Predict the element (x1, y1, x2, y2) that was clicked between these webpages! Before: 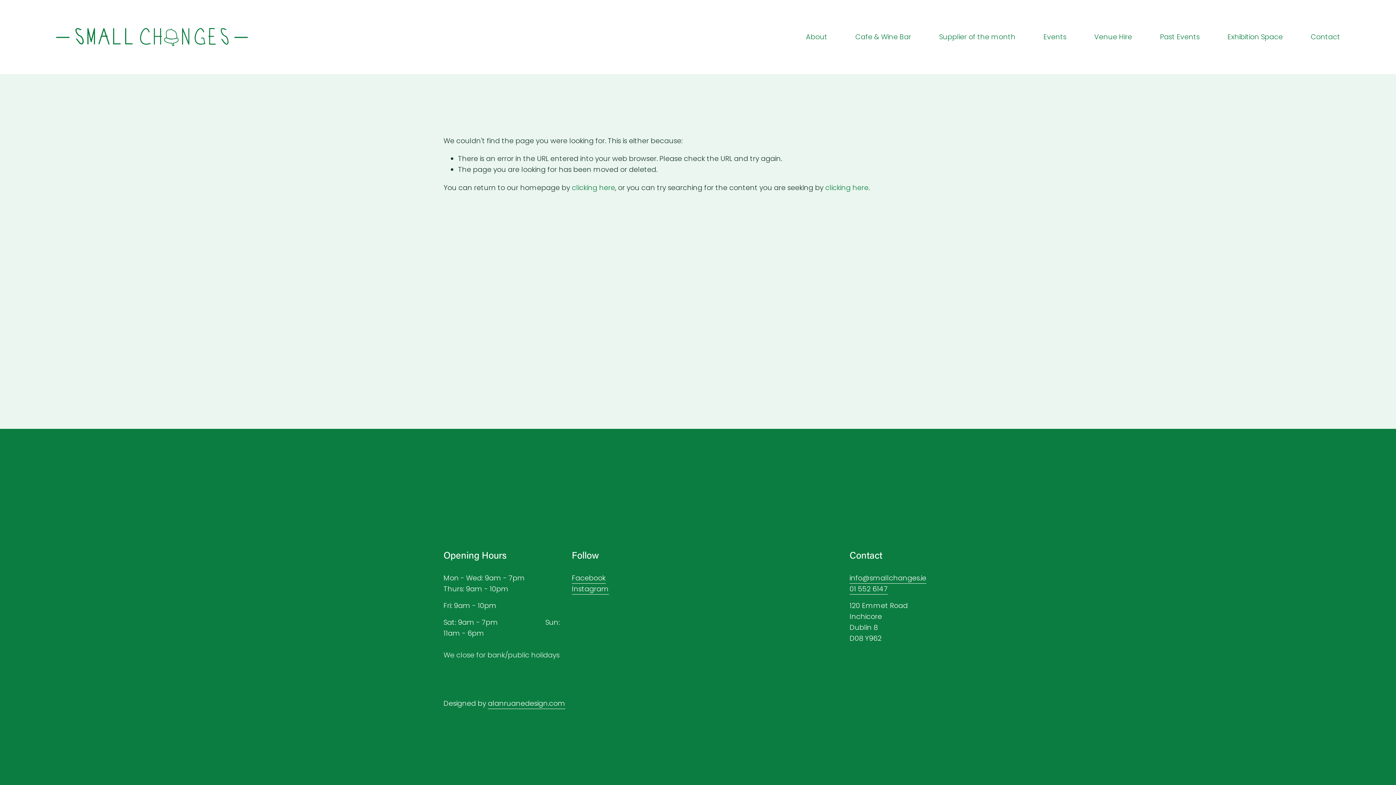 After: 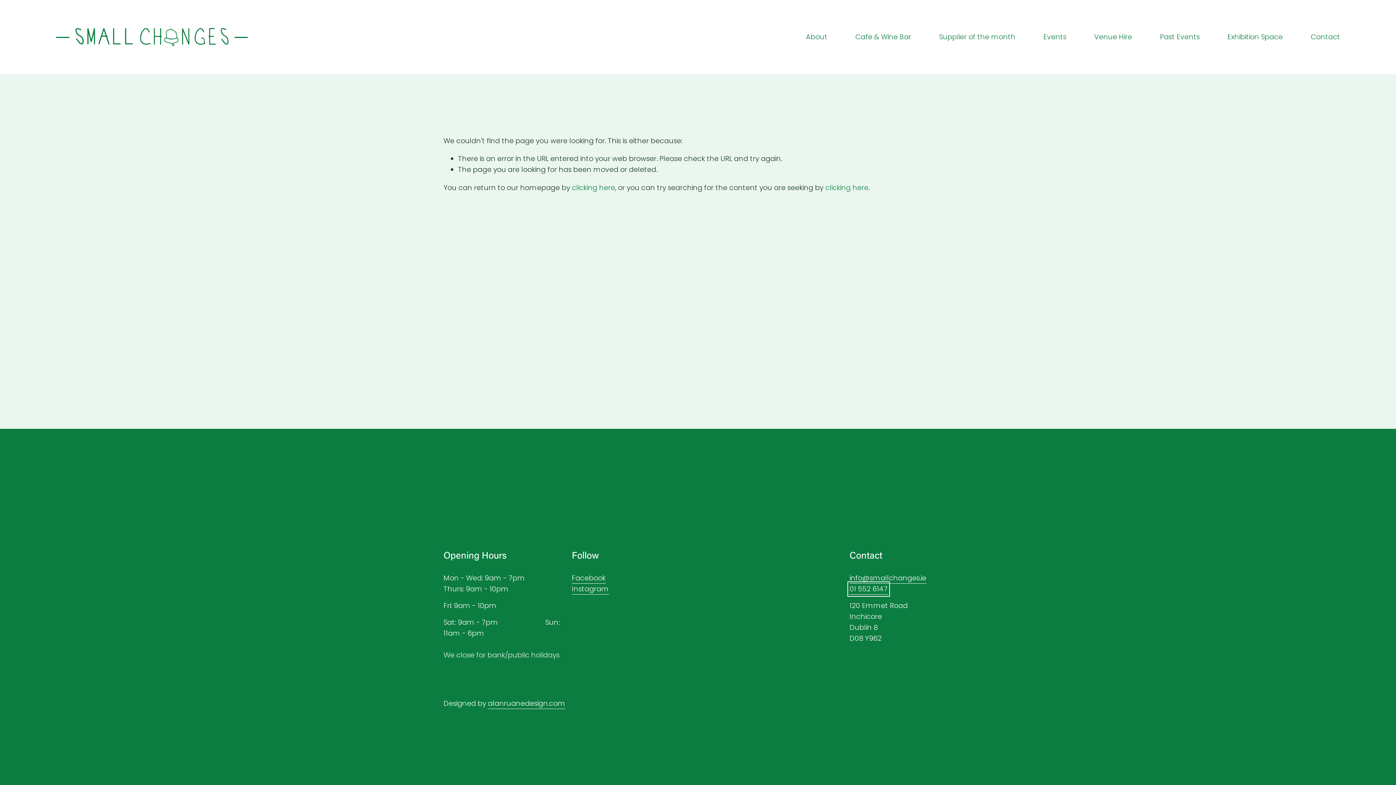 Action: label: 01 552 6147 bbox: (849, 584, 887, 594)